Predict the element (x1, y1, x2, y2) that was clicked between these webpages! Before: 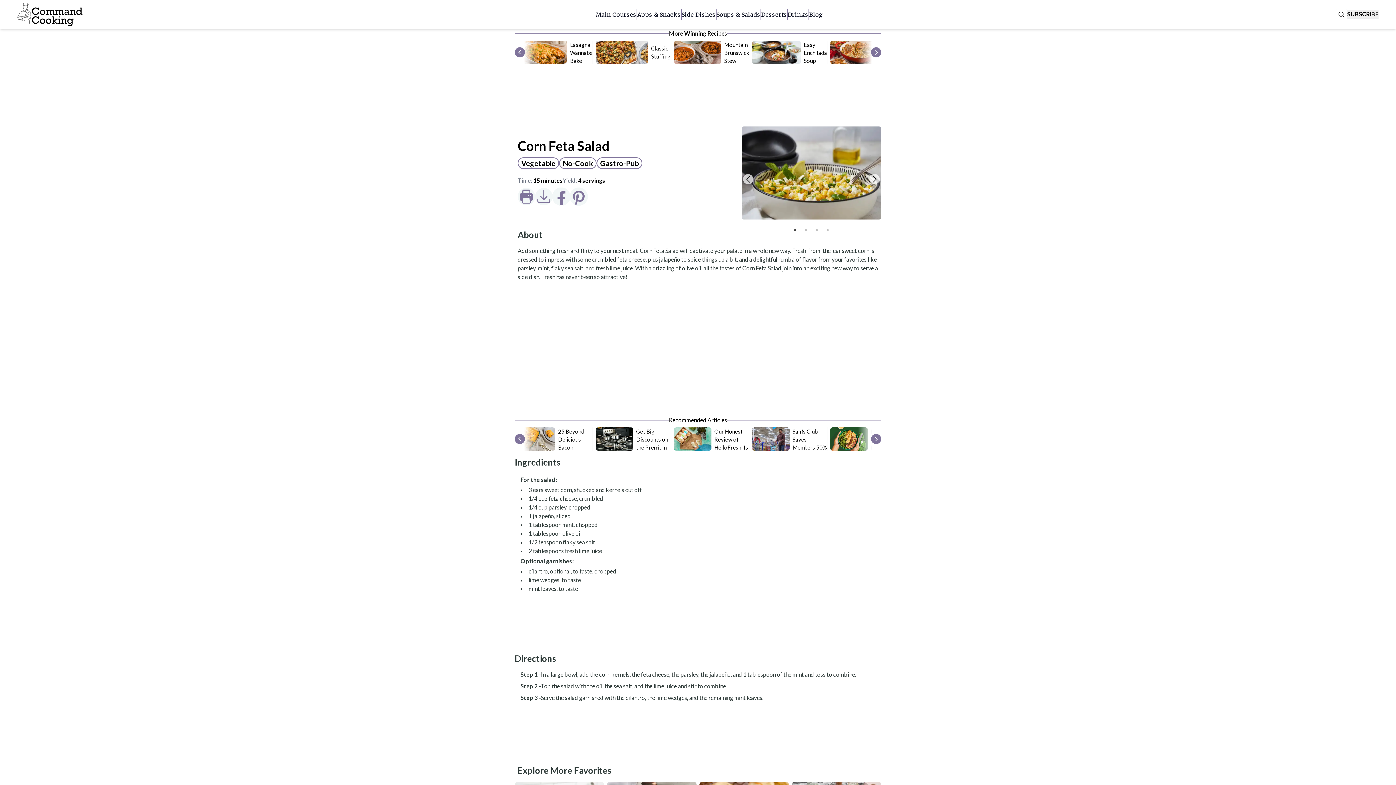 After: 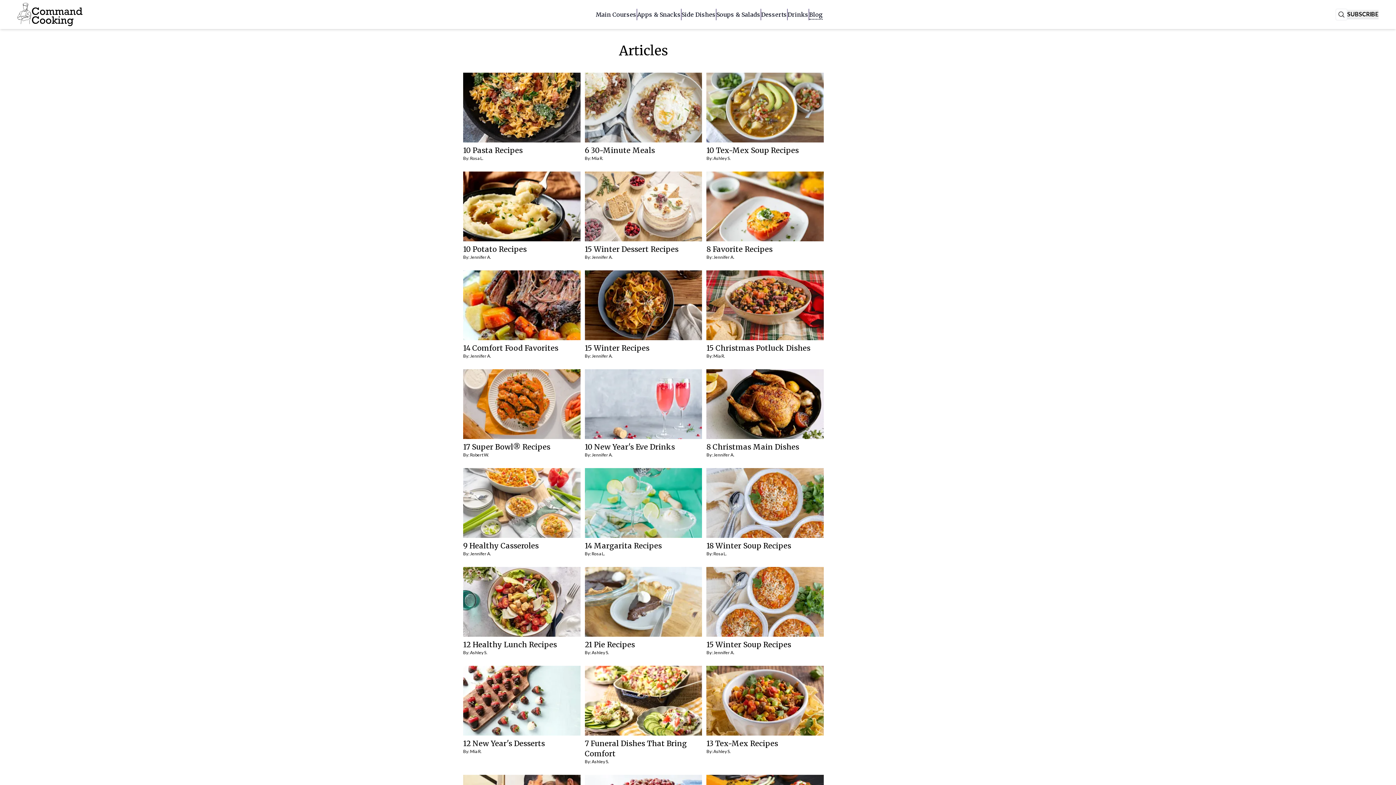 Action: bbox: (809, 9, 822, 19) label: Blog